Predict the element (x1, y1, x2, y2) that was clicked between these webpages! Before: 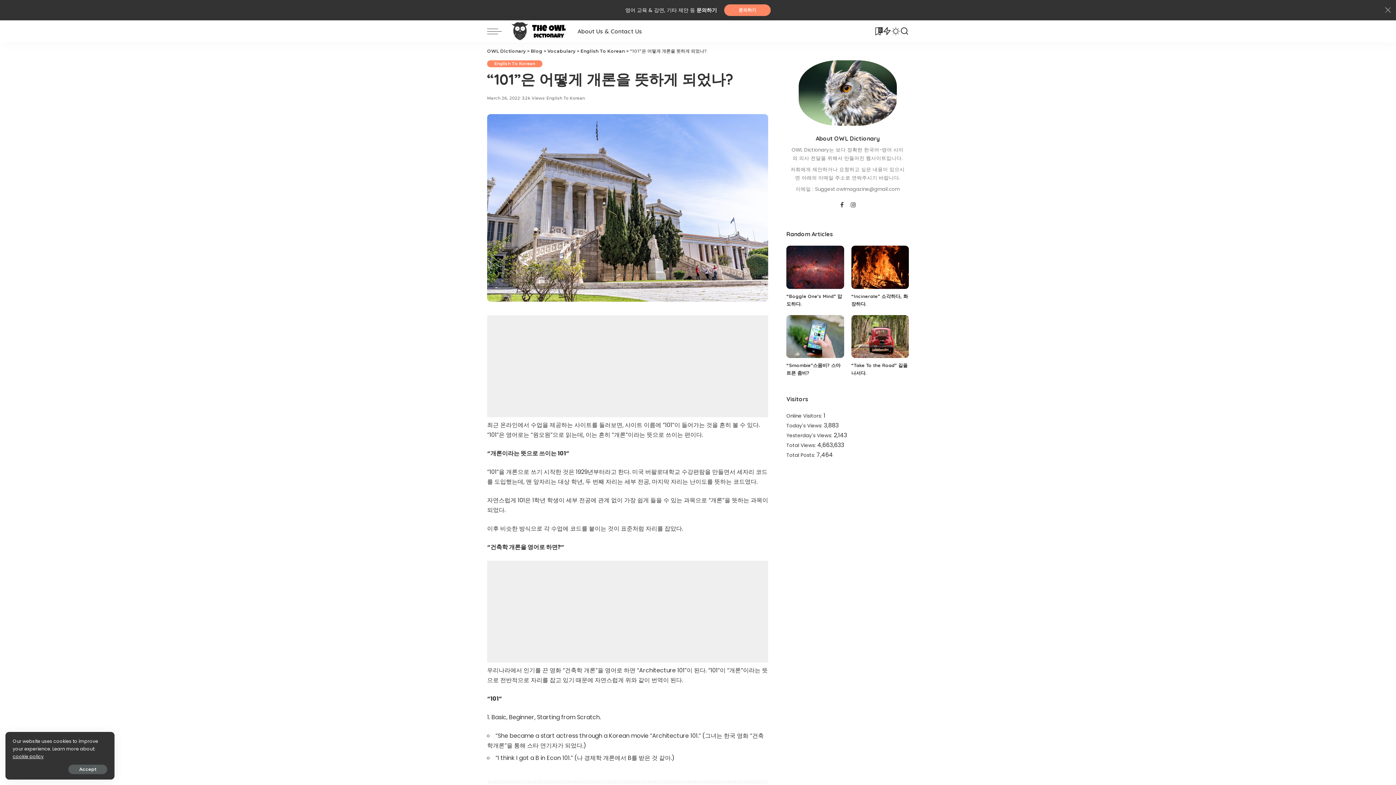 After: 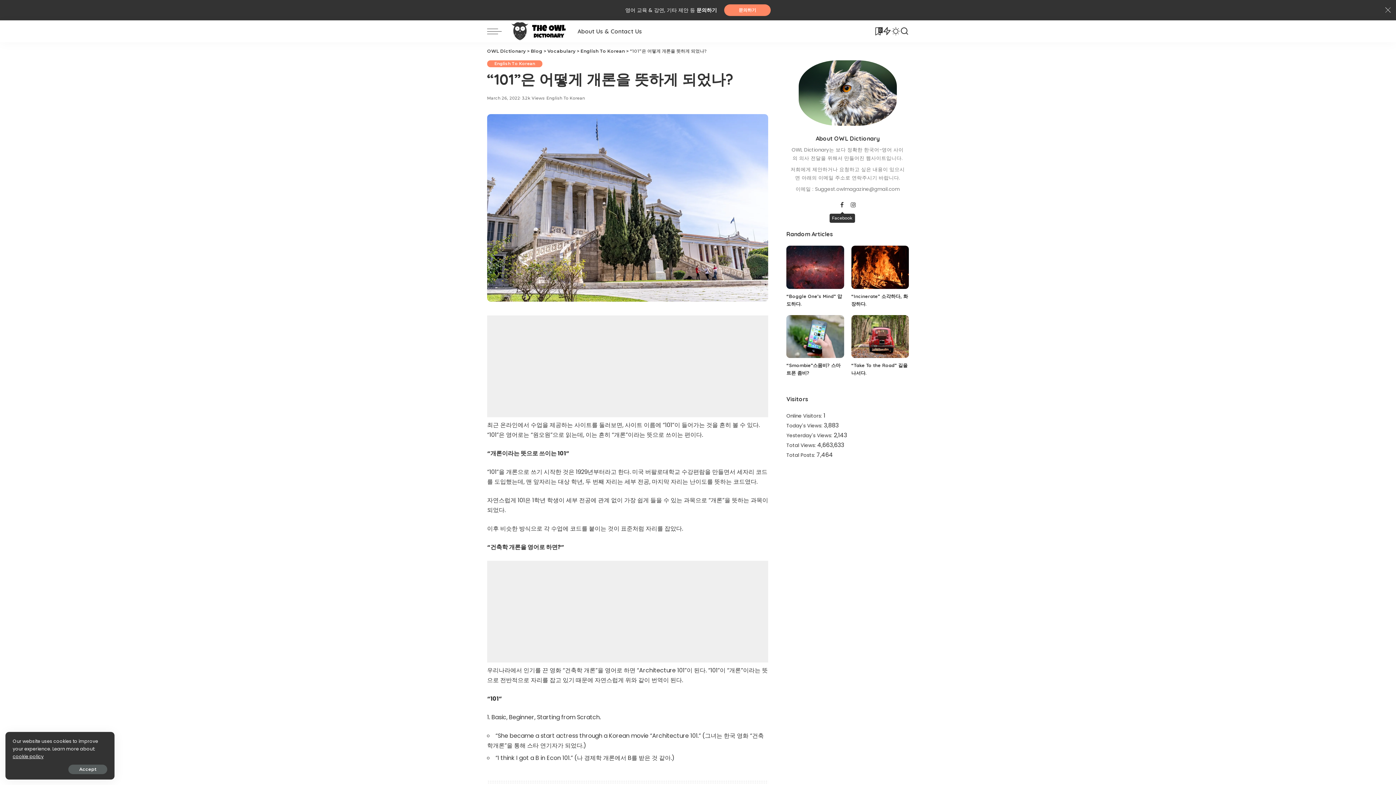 Action: label: Facebook bbox: (836, 198, 848, 211)